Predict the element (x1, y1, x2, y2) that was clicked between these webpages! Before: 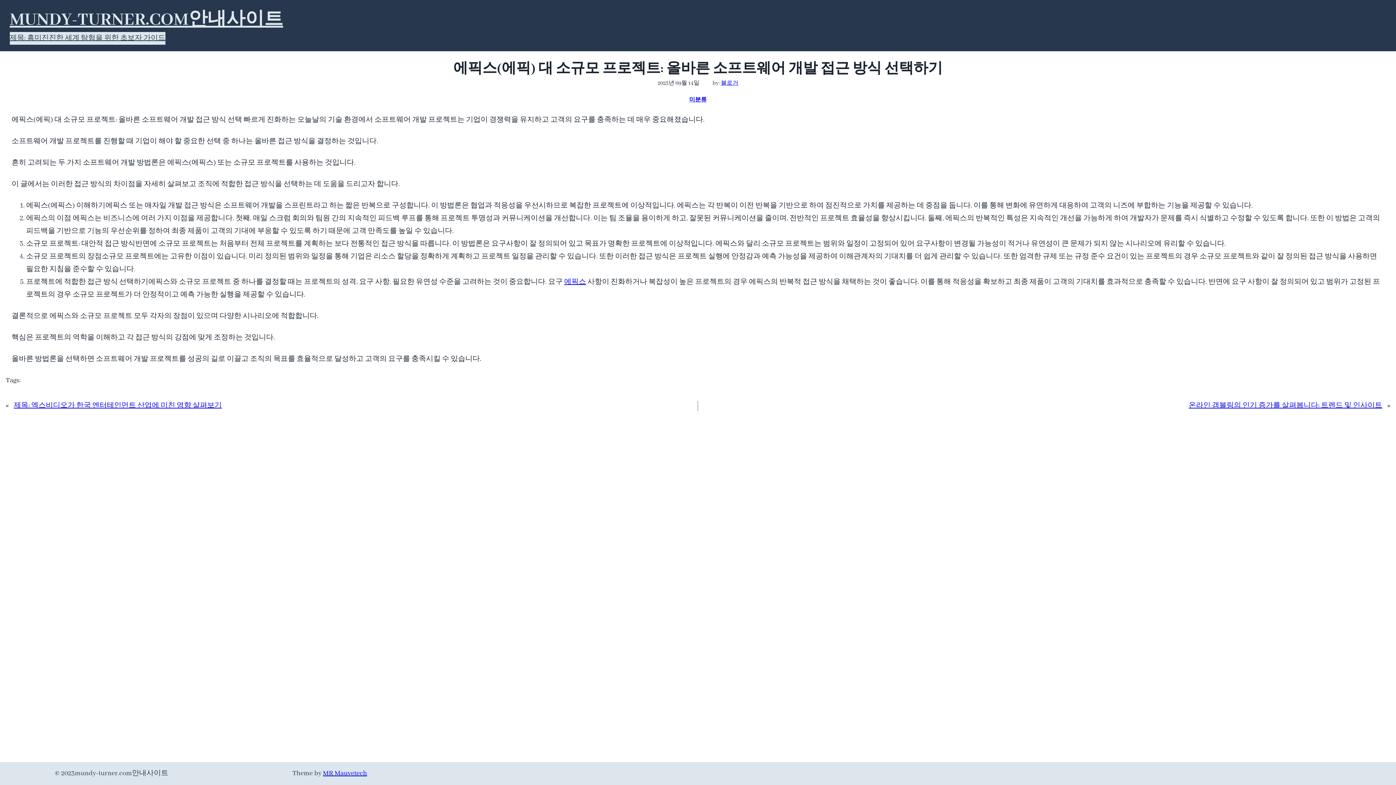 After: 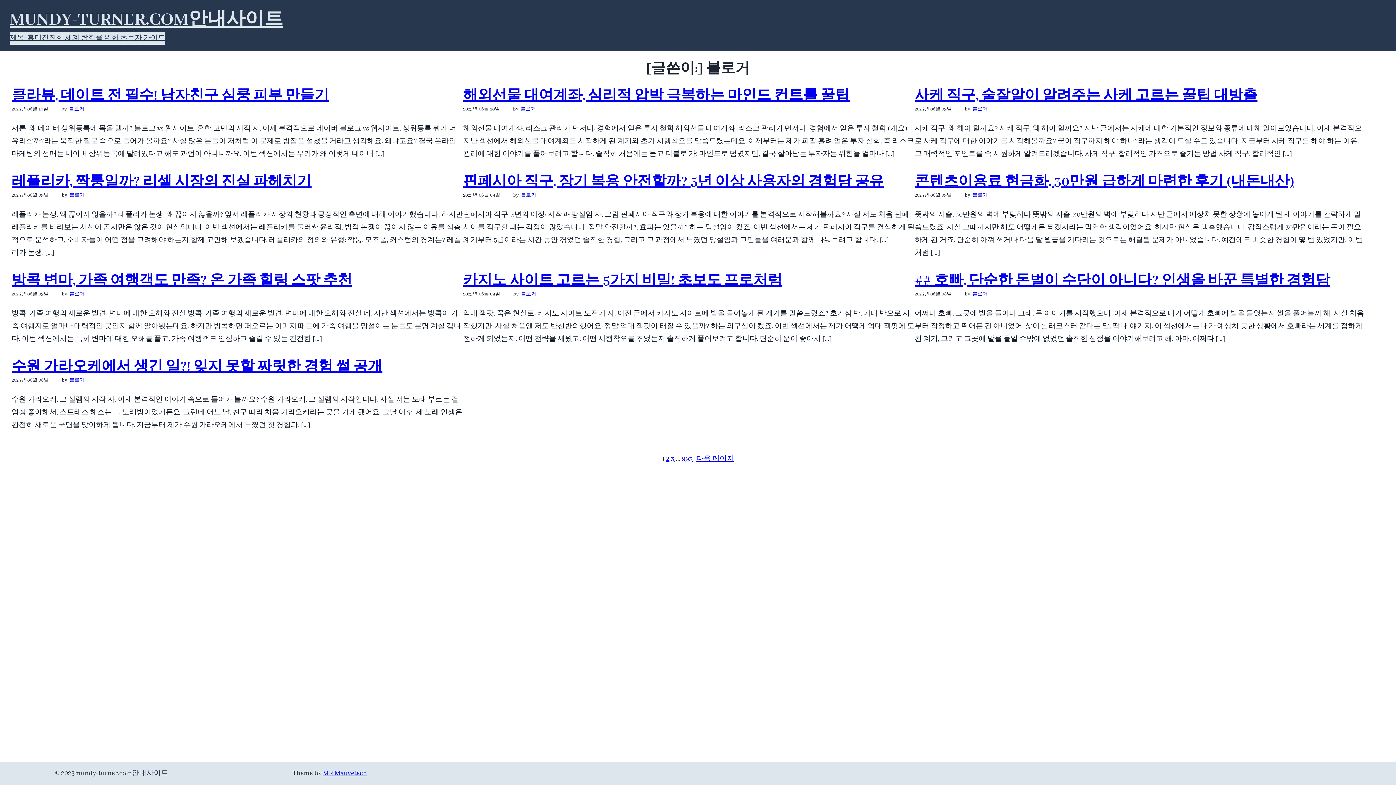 Action: bbox: (721, 79, 738, 86) label: 블로거